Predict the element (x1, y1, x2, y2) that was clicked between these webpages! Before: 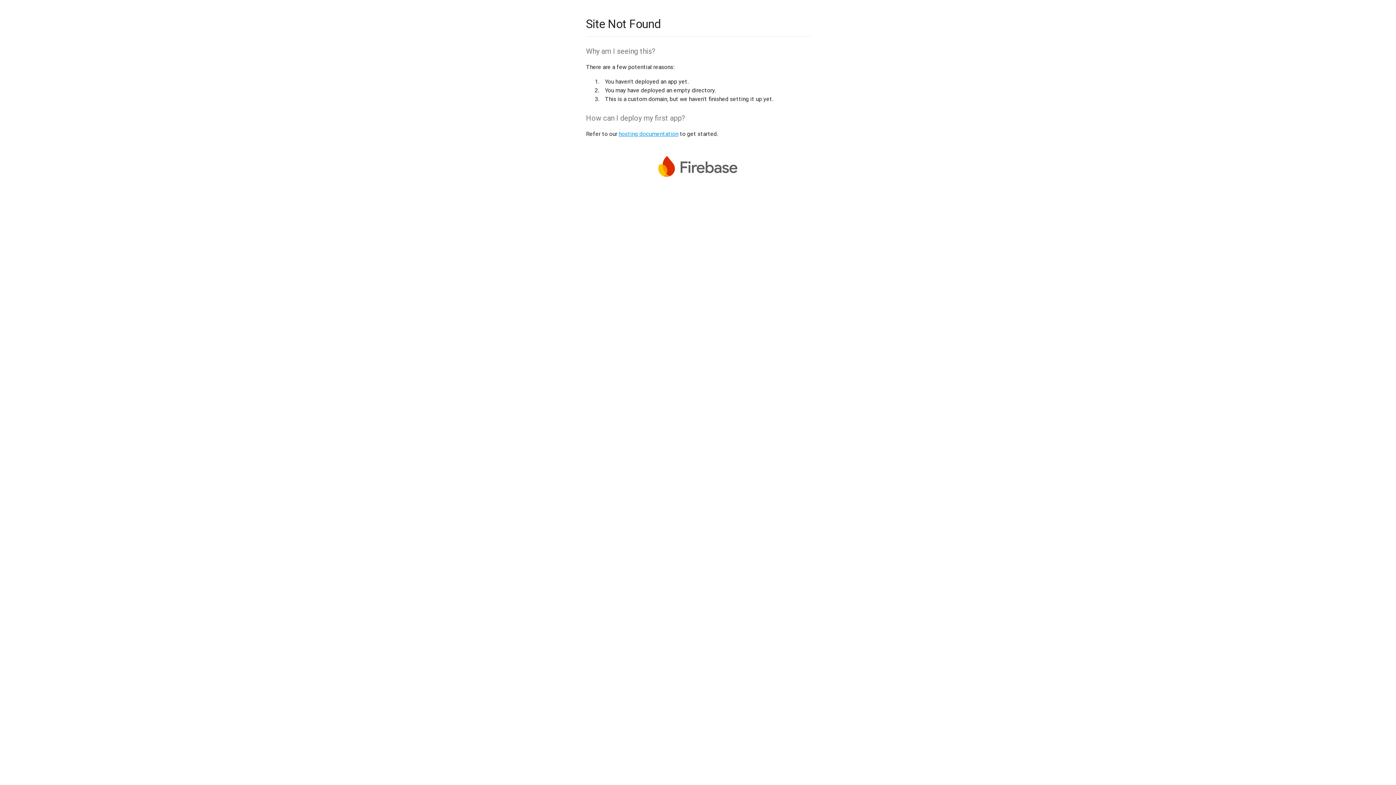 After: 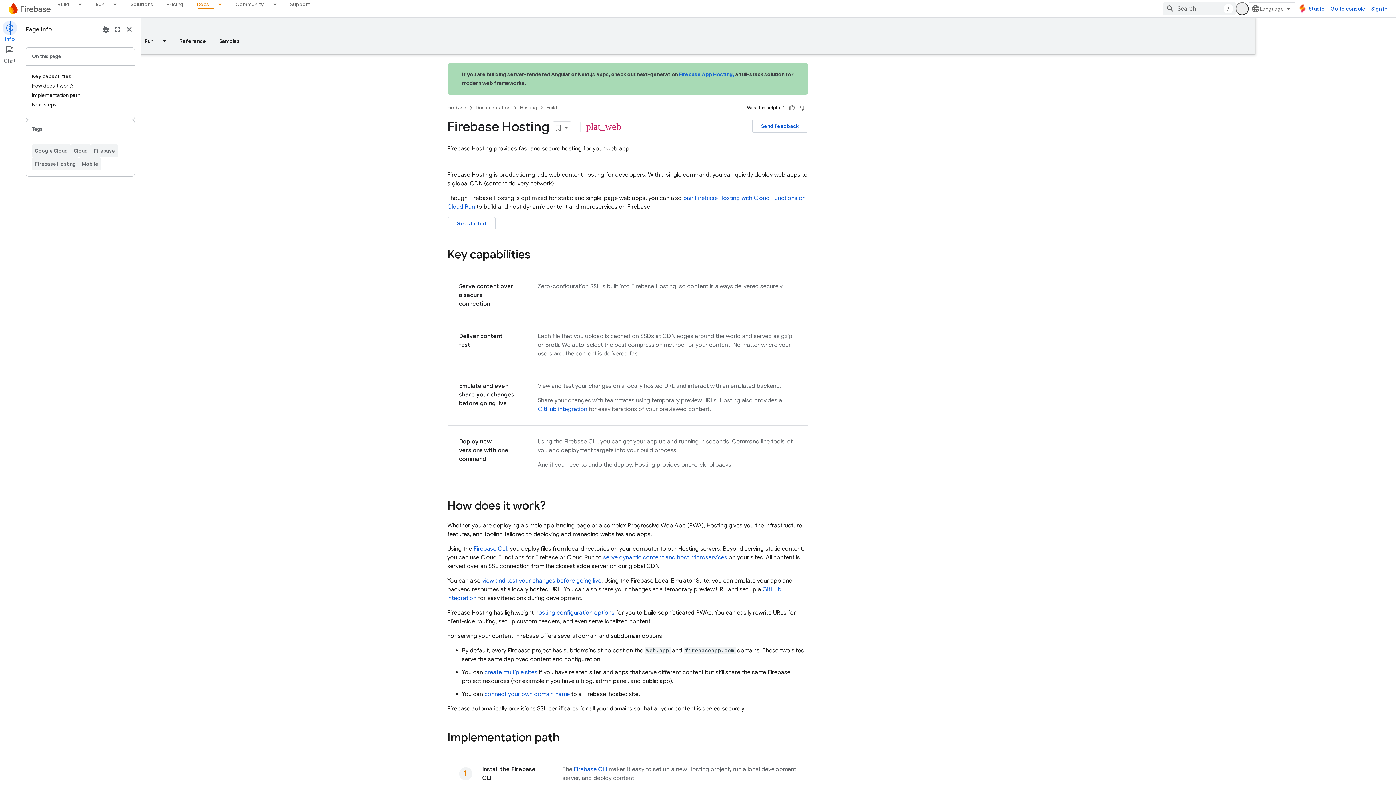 Action: bbox: (618, 130, 678, 137) label: hosting documentation